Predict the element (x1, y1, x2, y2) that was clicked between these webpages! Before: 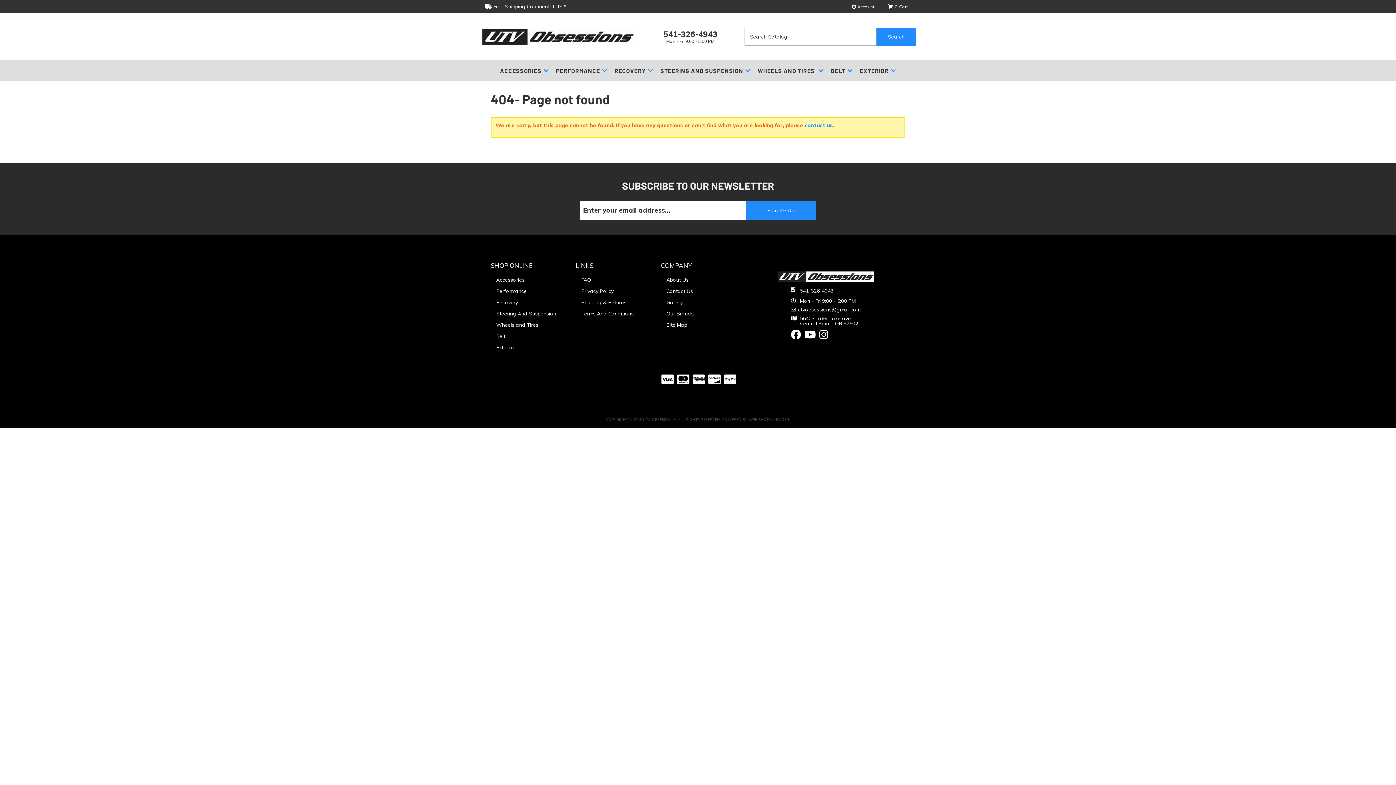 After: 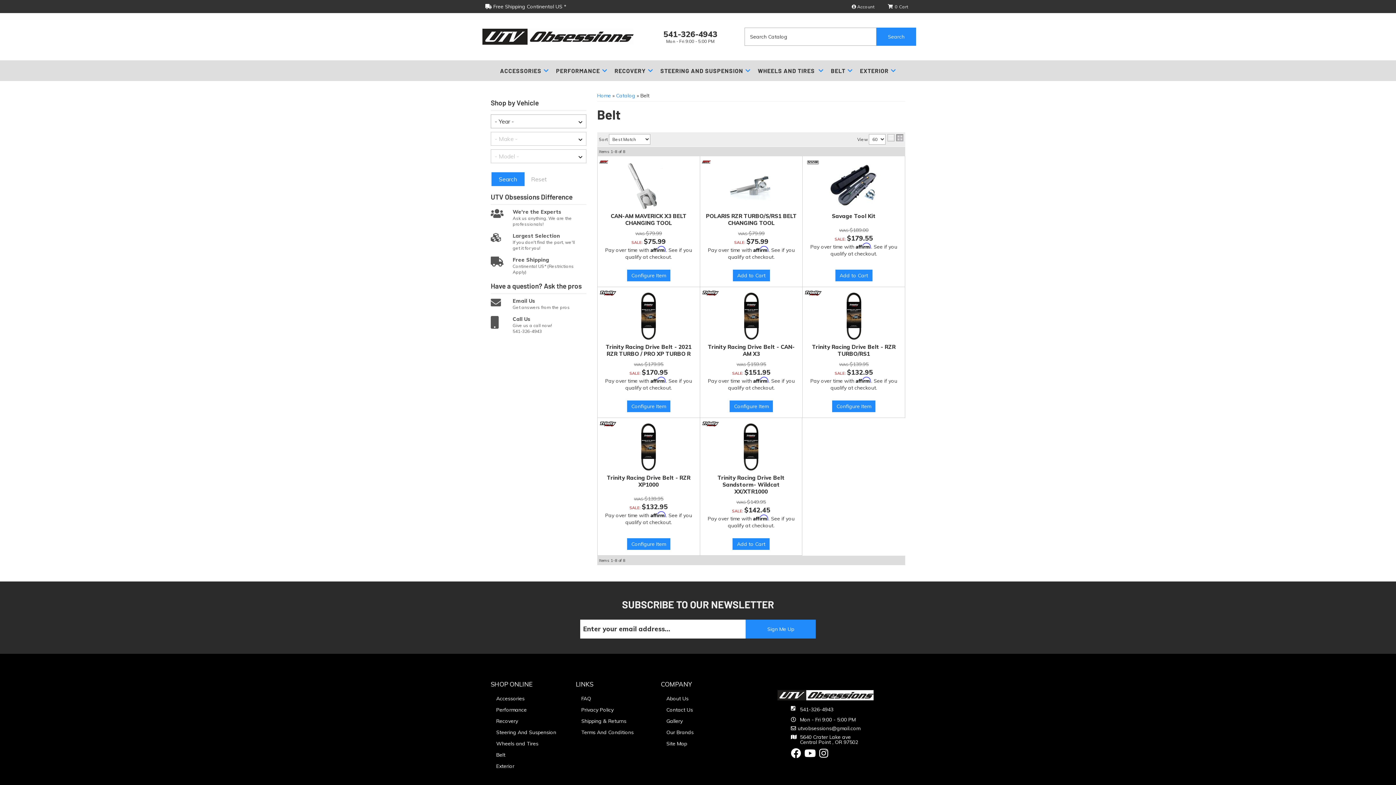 Action: bbox: (496, 332, 565, 340) label: Belt